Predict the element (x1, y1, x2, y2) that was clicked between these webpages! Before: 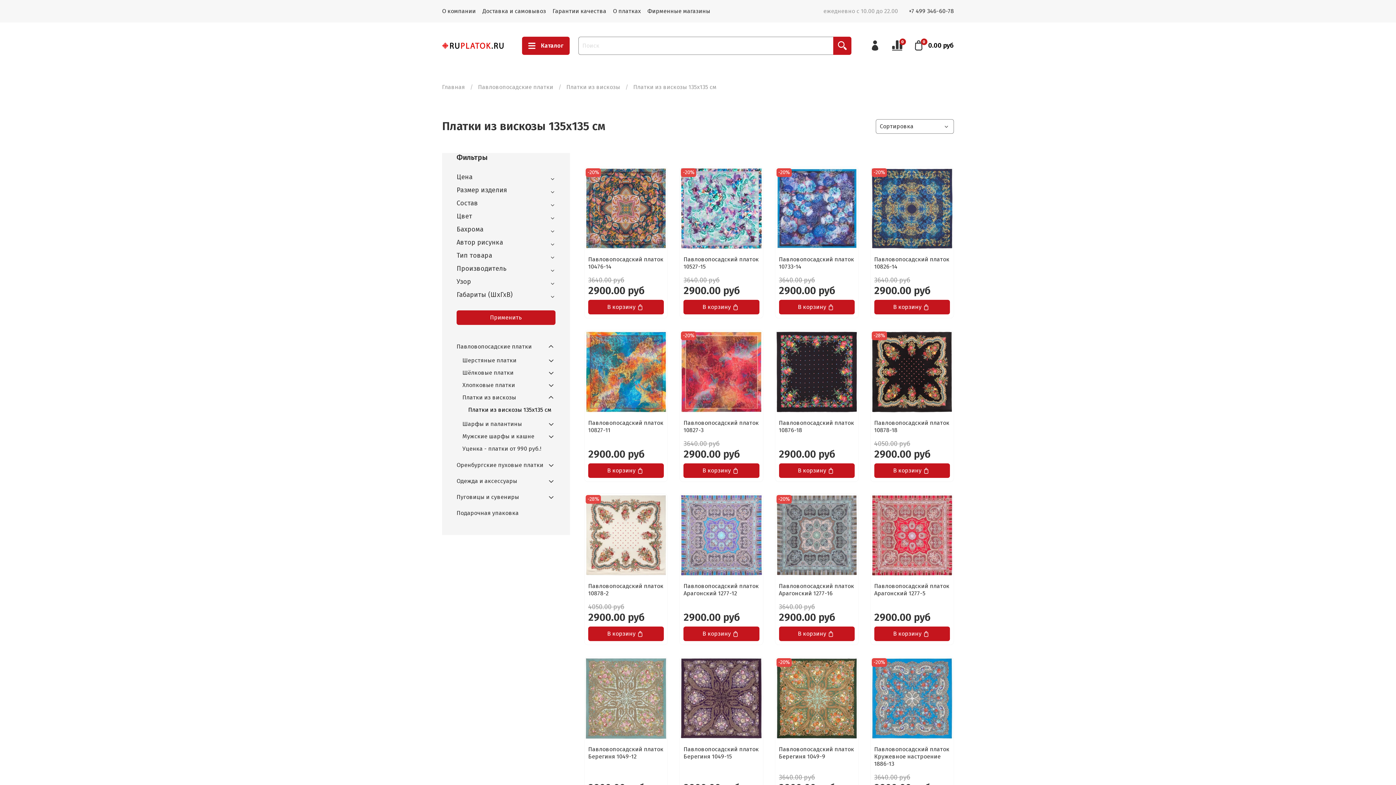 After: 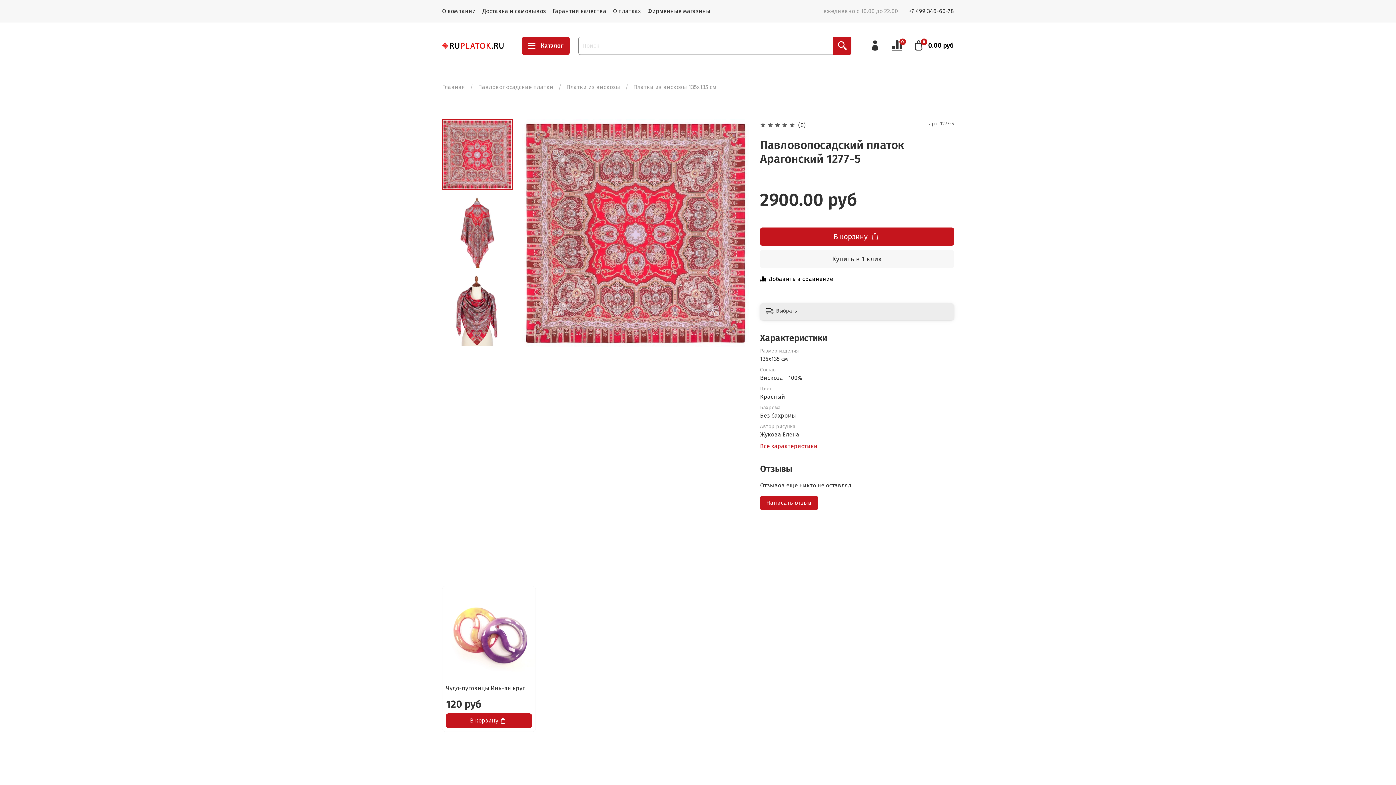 Action: bbox: (874, 582, 949, 596) label: Павловопосадский платок Арагонский 1277-5